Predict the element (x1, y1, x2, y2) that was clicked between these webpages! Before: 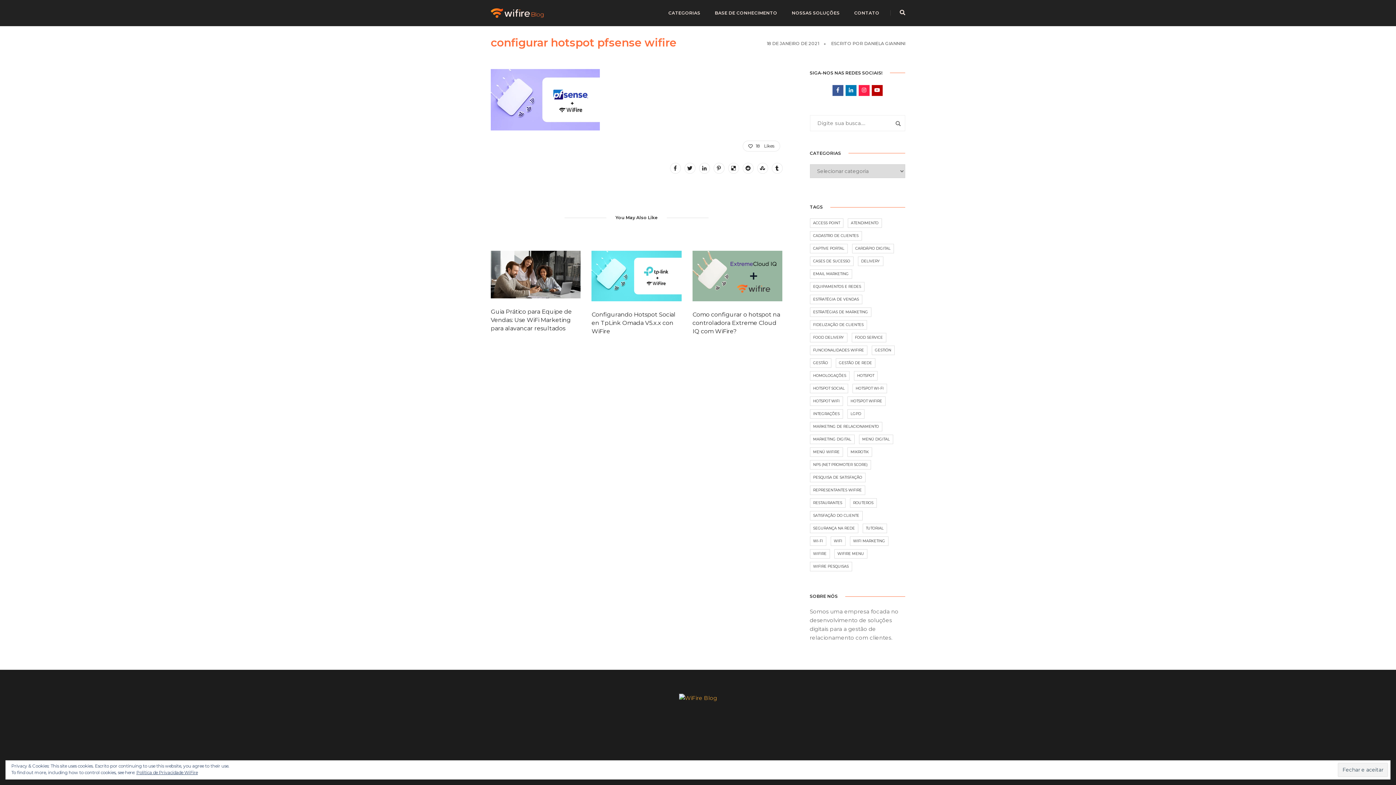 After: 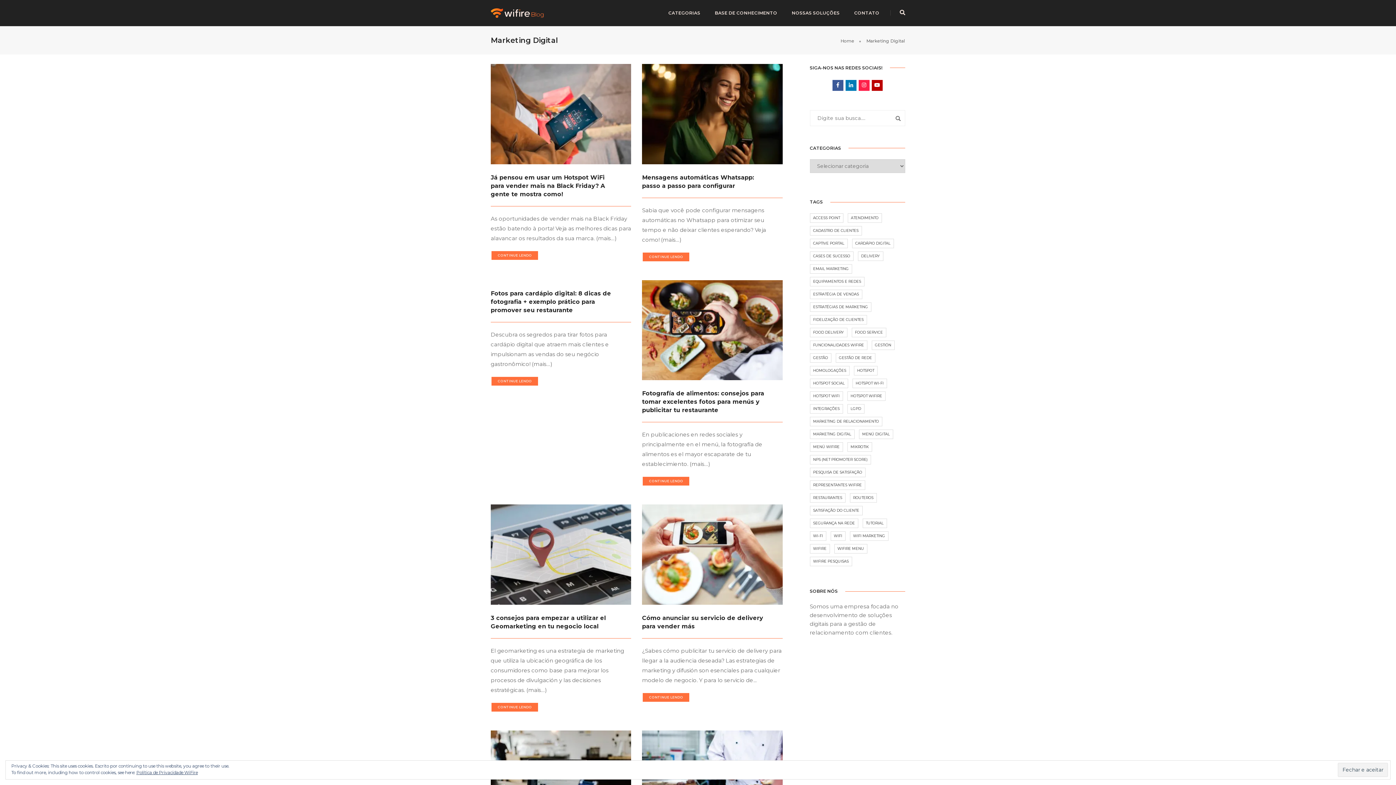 Action: bbox: (810, 435, 854, 444) label: Marketing Digital (24 itens)